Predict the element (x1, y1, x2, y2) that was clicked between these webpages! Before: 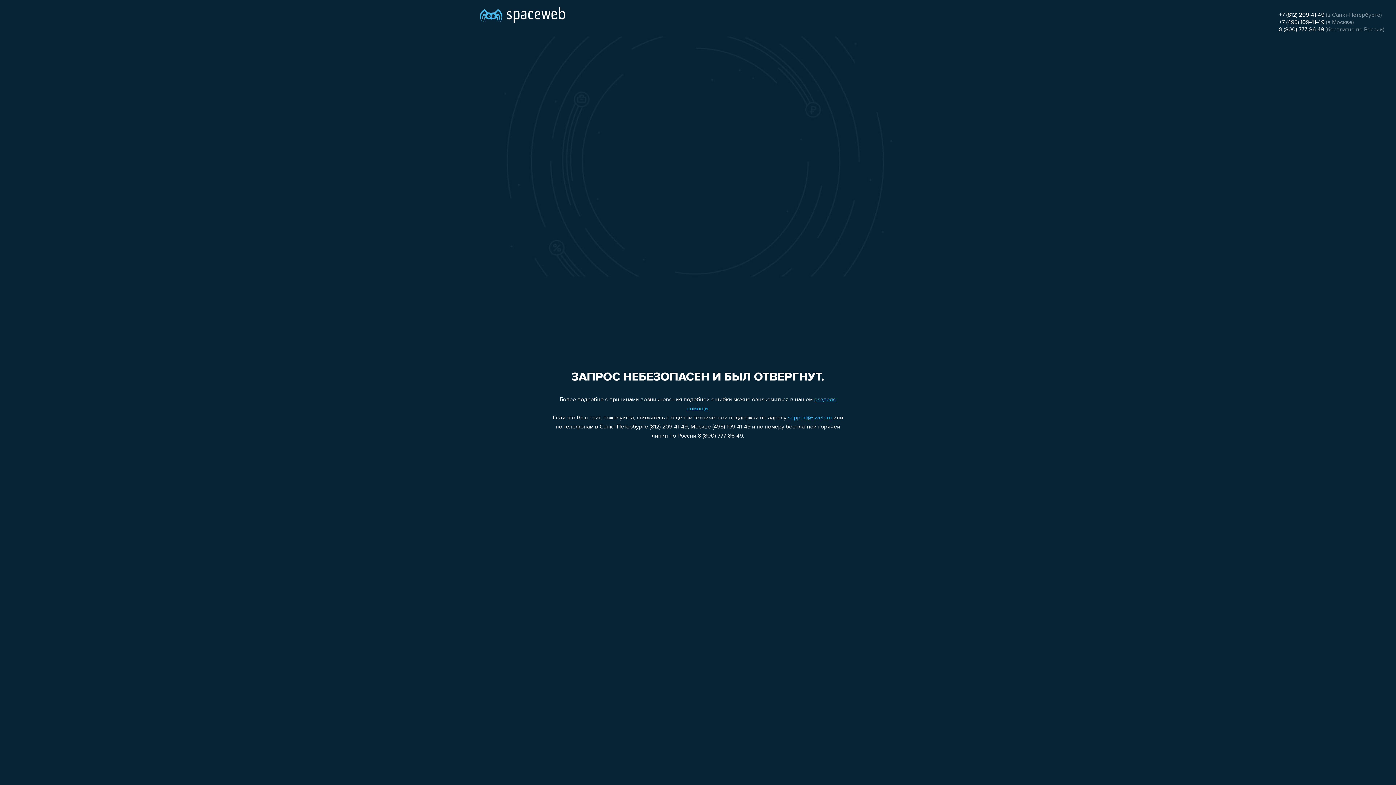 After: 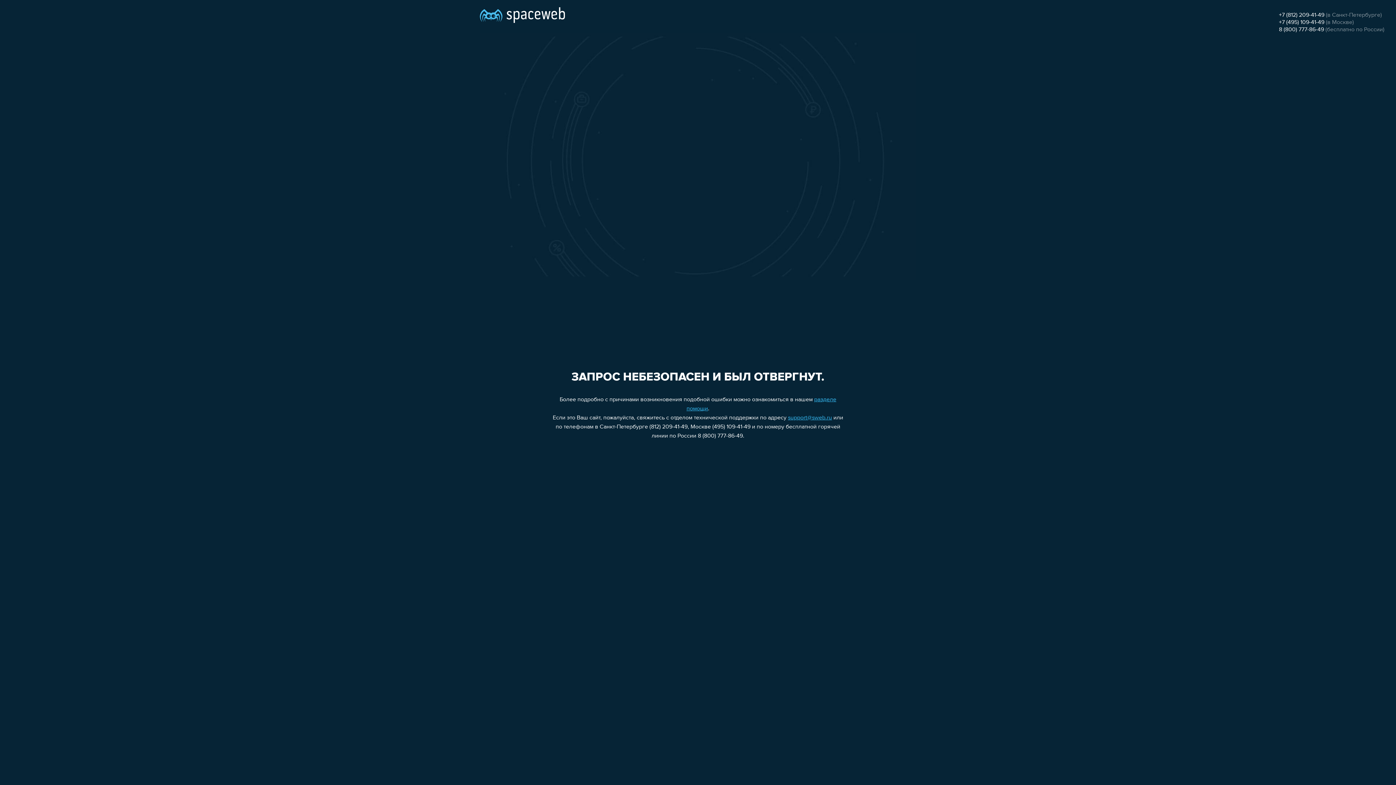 Action: label: 8 (800) 777-86-49 bbox: (1279, 26, 1324, 32)